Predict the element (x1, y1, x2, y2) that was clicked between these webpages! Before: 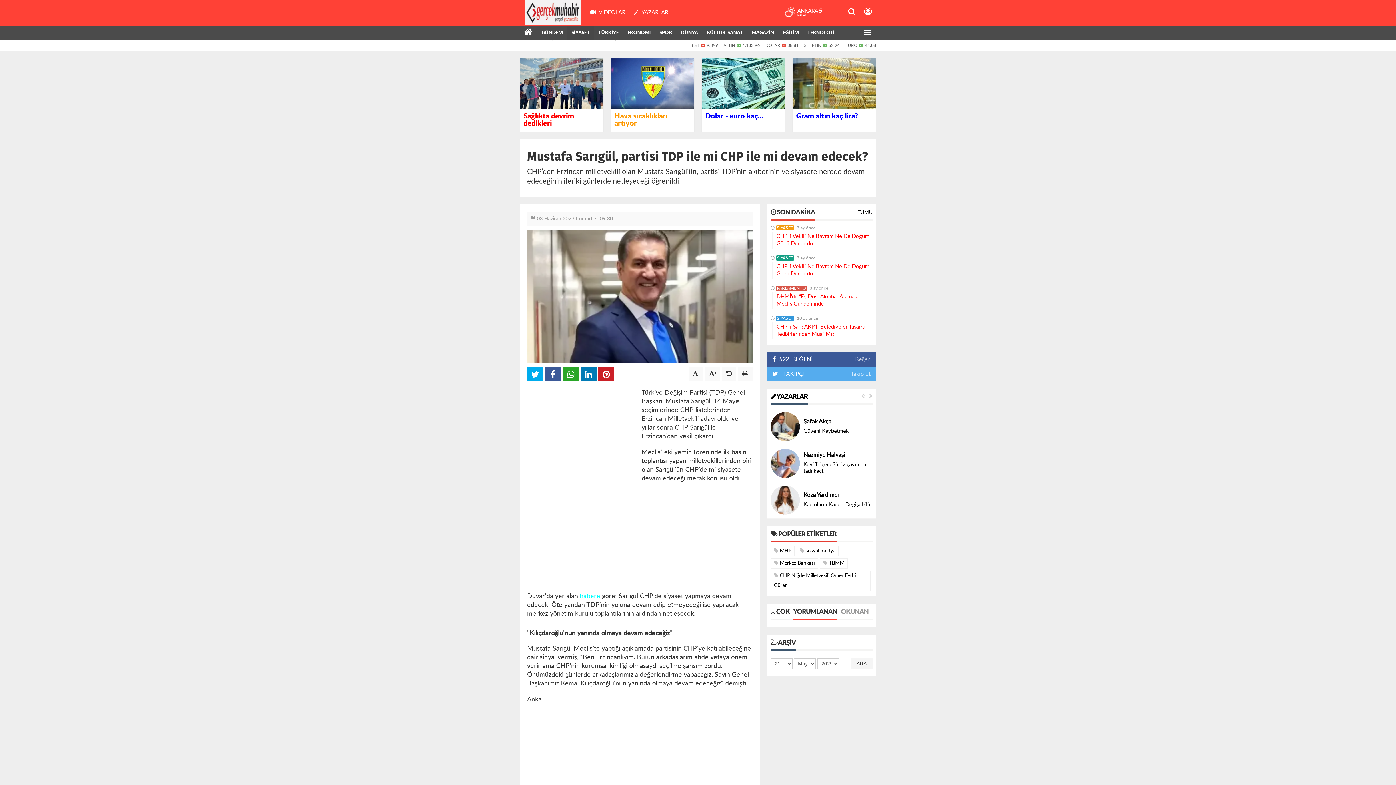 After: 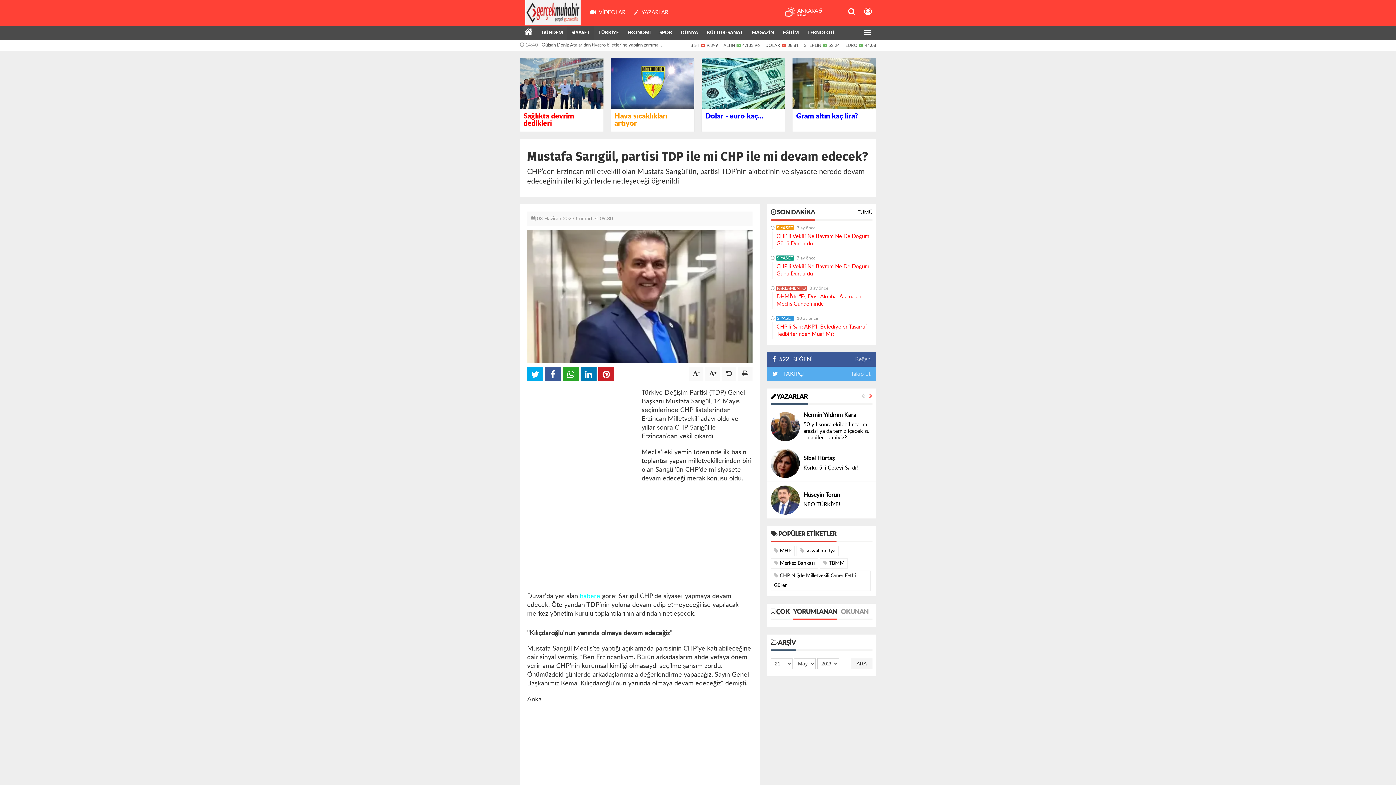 Action: bbox: (869, 390, 872, 403)